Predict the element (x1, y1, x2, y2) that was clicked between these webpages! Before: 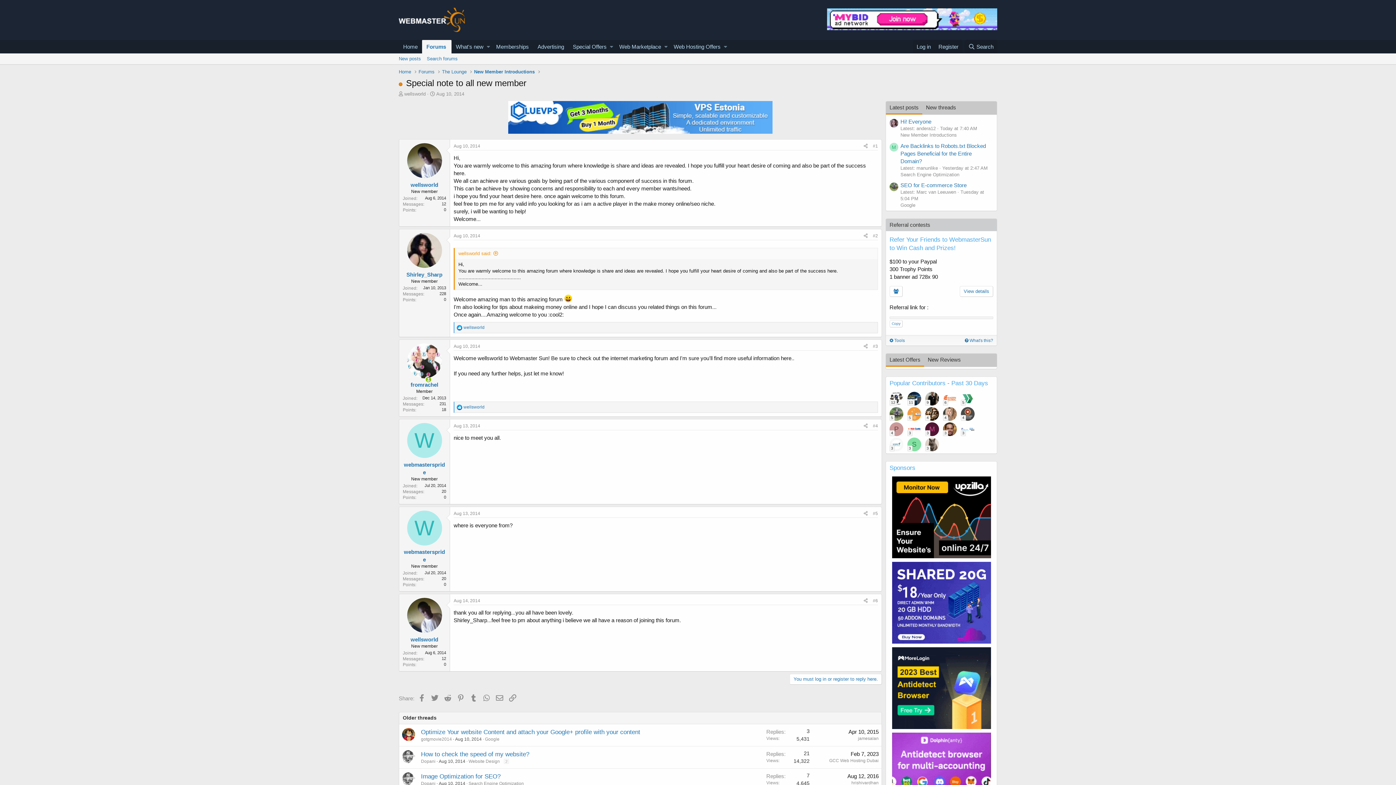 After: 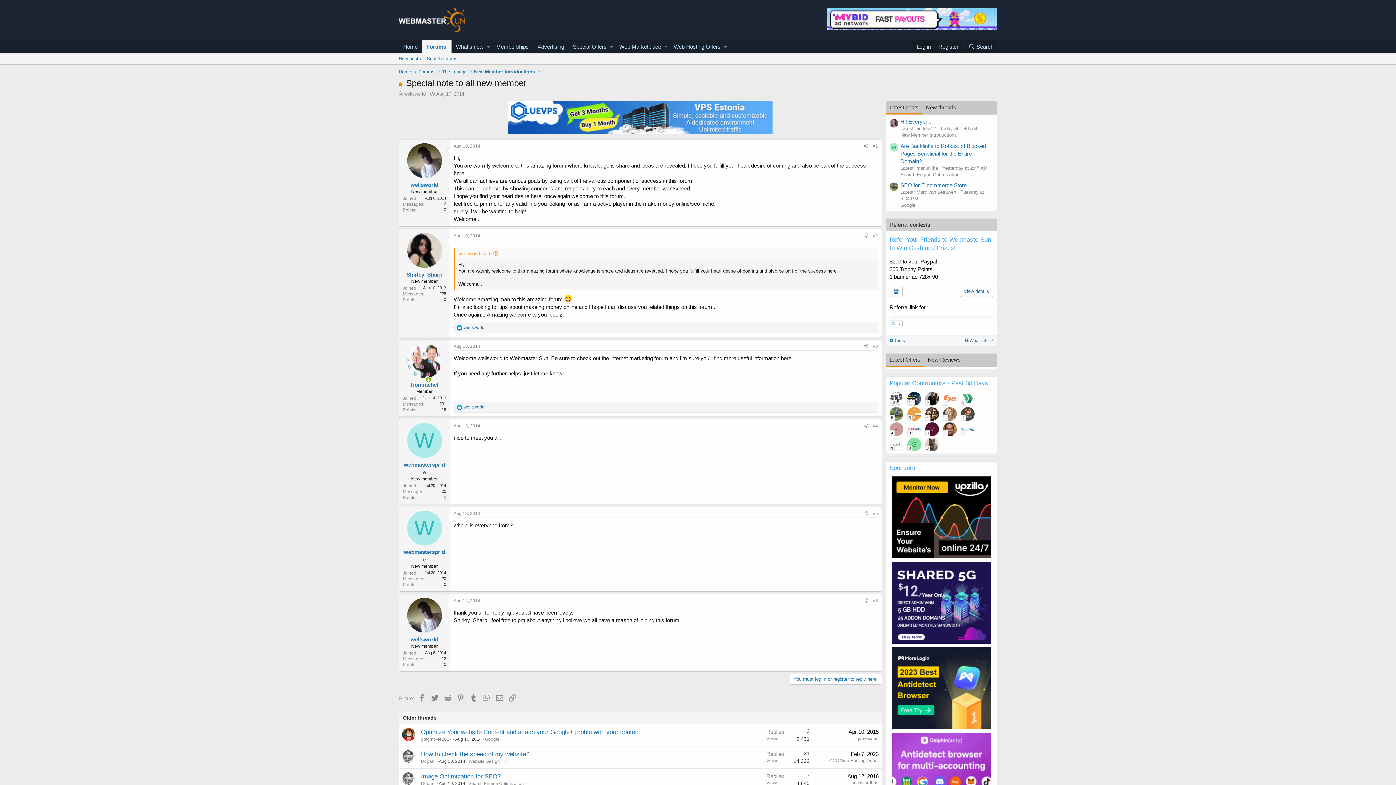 Action: bbox: (913, 40, 934, 53) label: Log in